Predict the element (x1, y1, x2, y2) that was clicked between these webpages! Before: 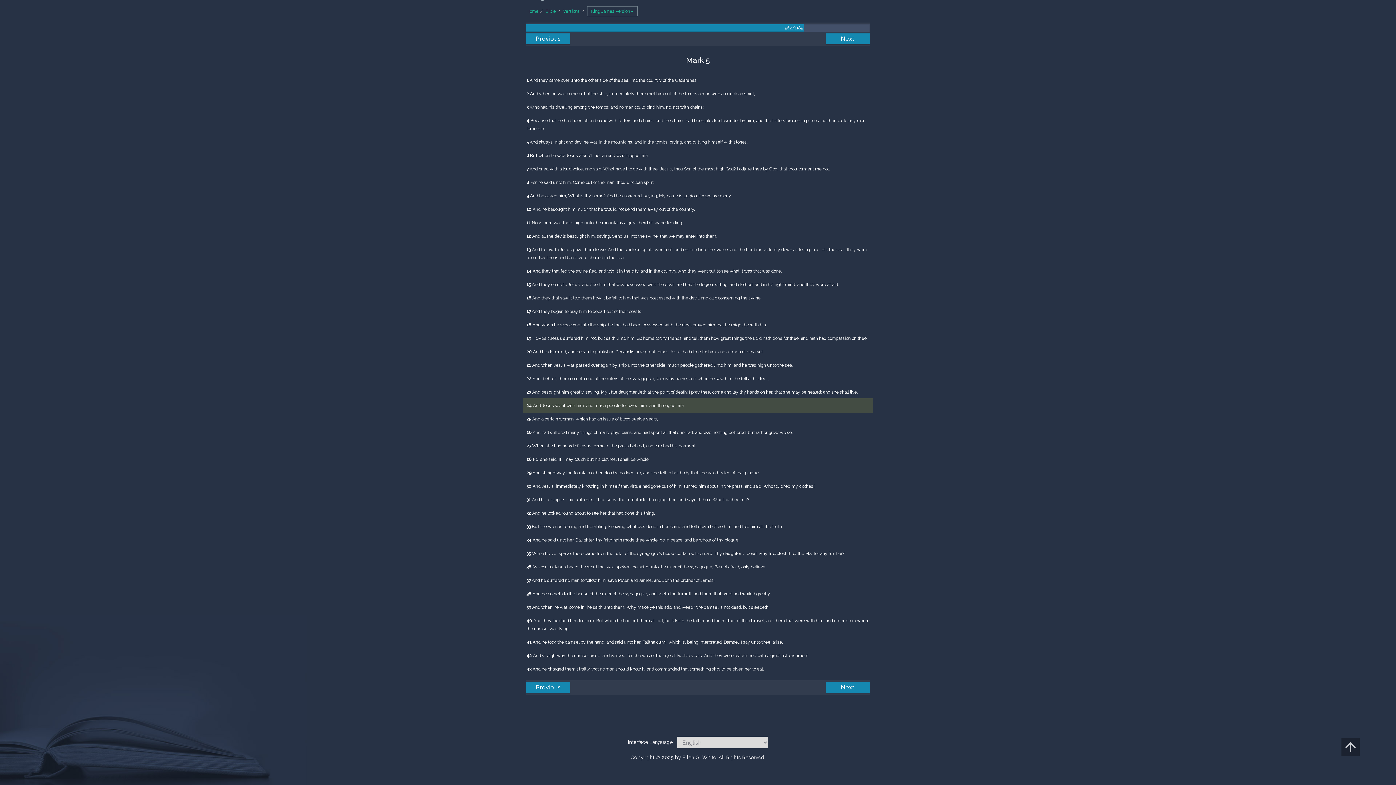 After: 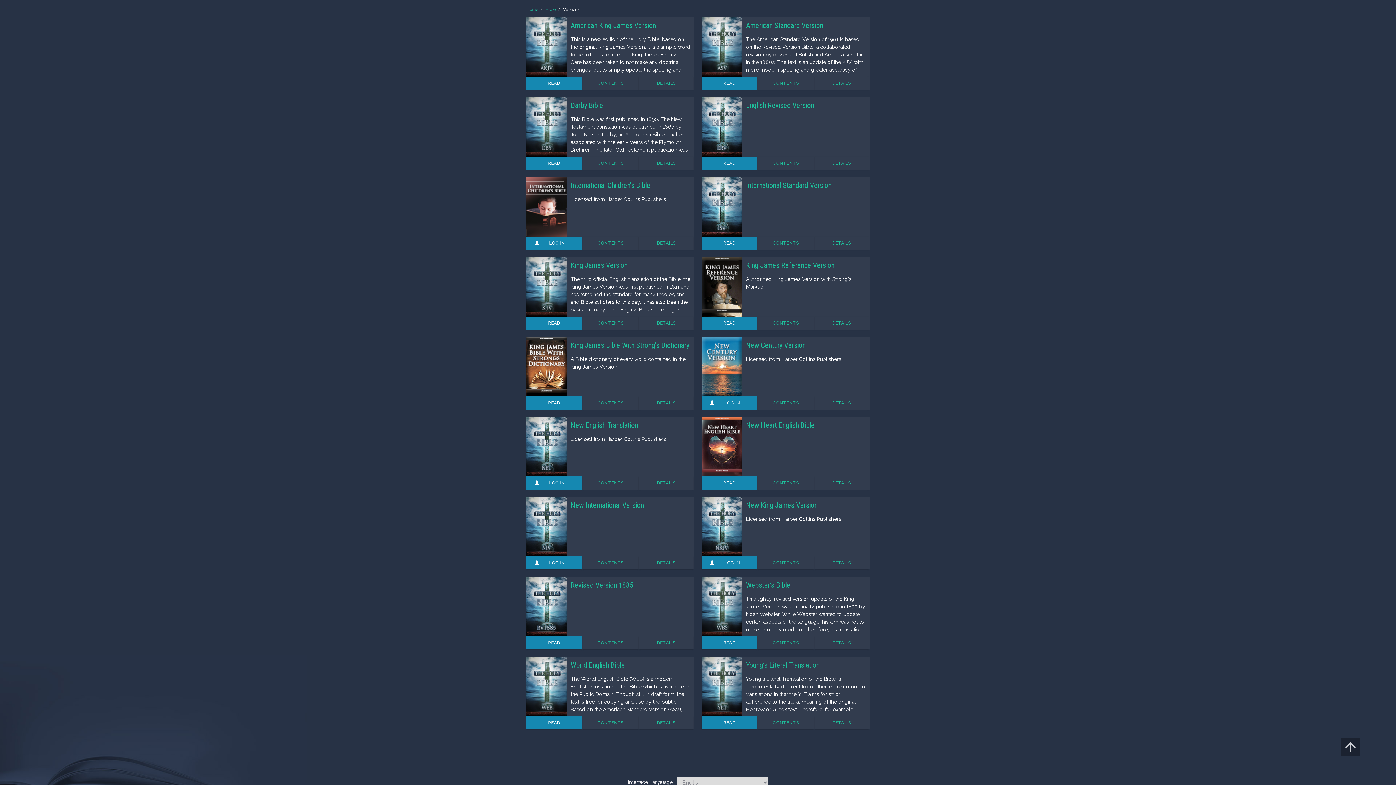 Action: bbox: (563, 8, 580, 13) label: Versions